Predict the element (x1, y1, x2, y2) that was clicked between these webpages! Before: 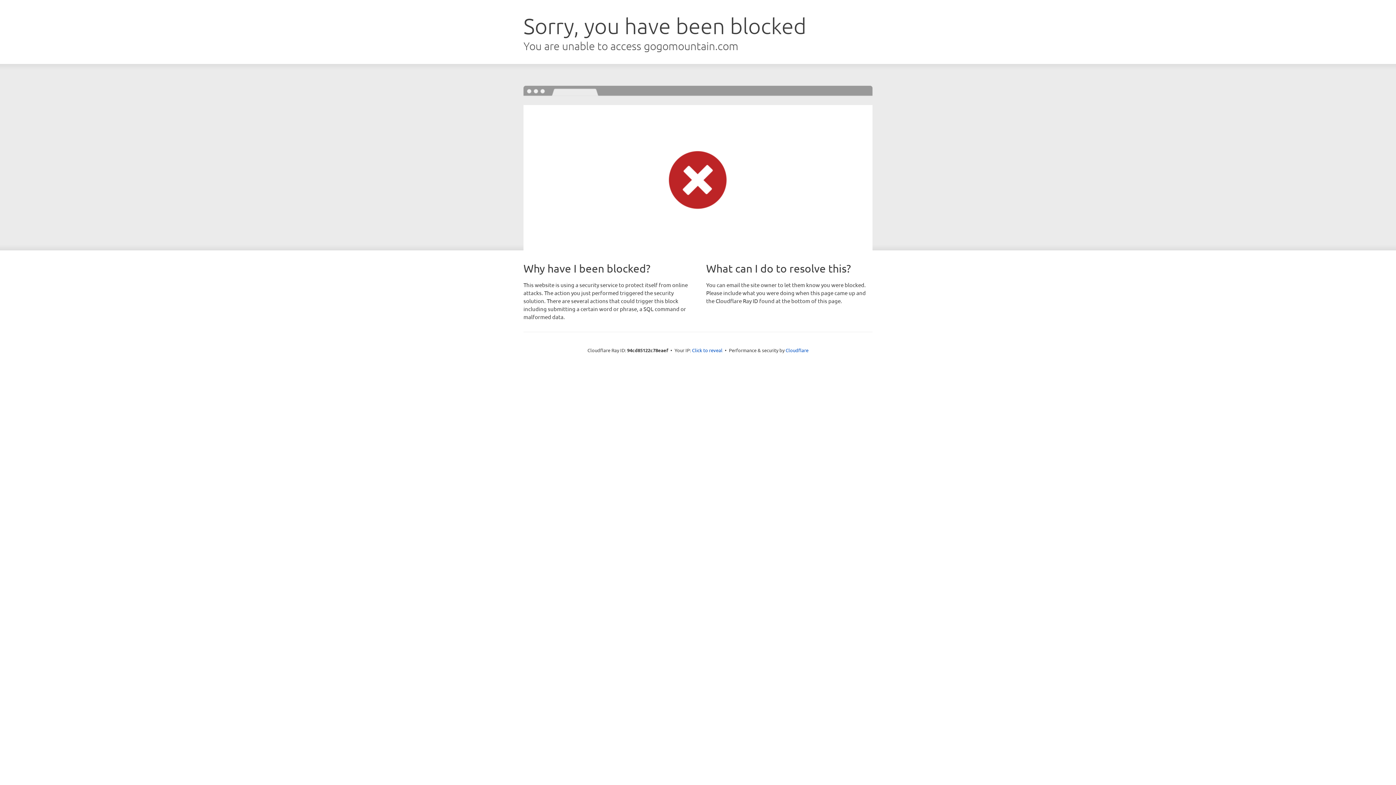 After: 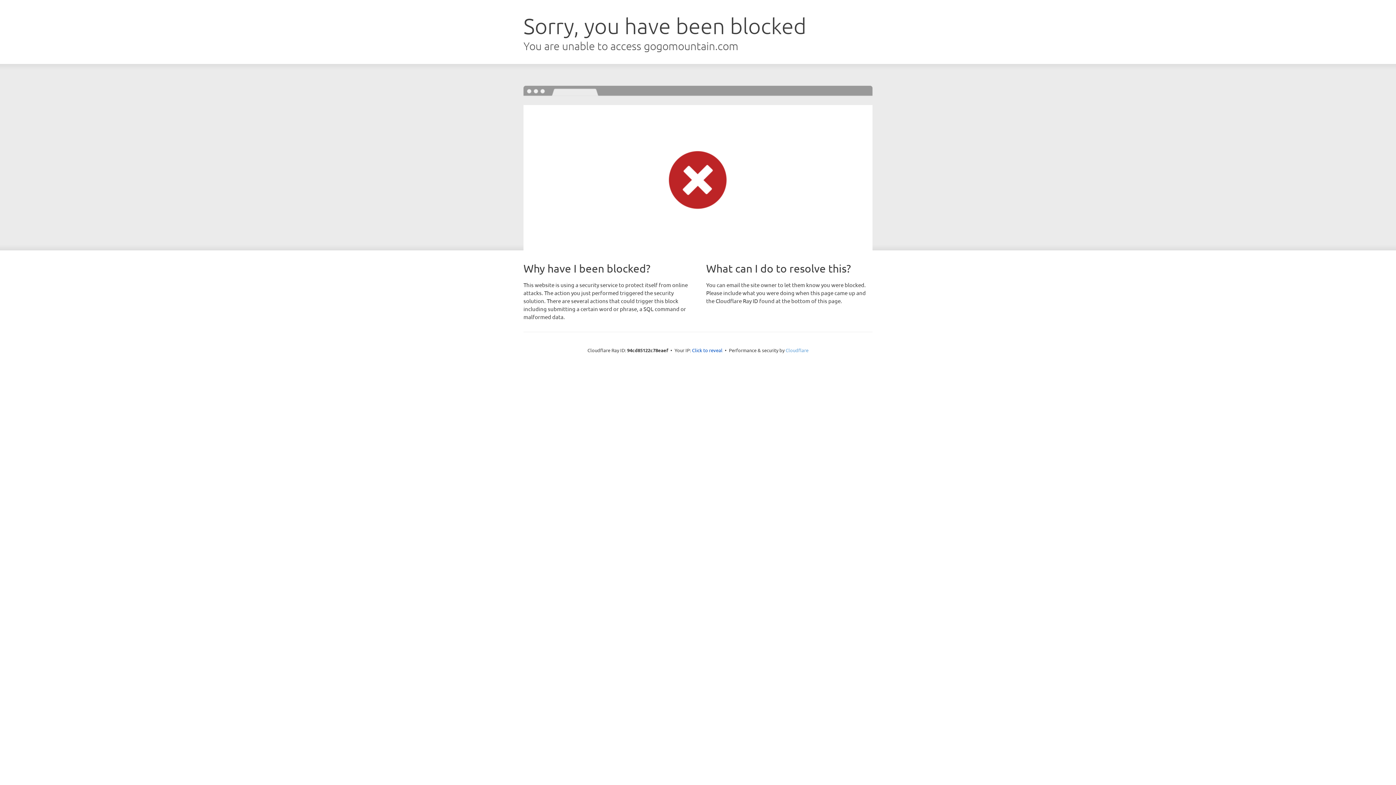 Action: bbox: (785, 347, 808, 353) label: Cloudflare